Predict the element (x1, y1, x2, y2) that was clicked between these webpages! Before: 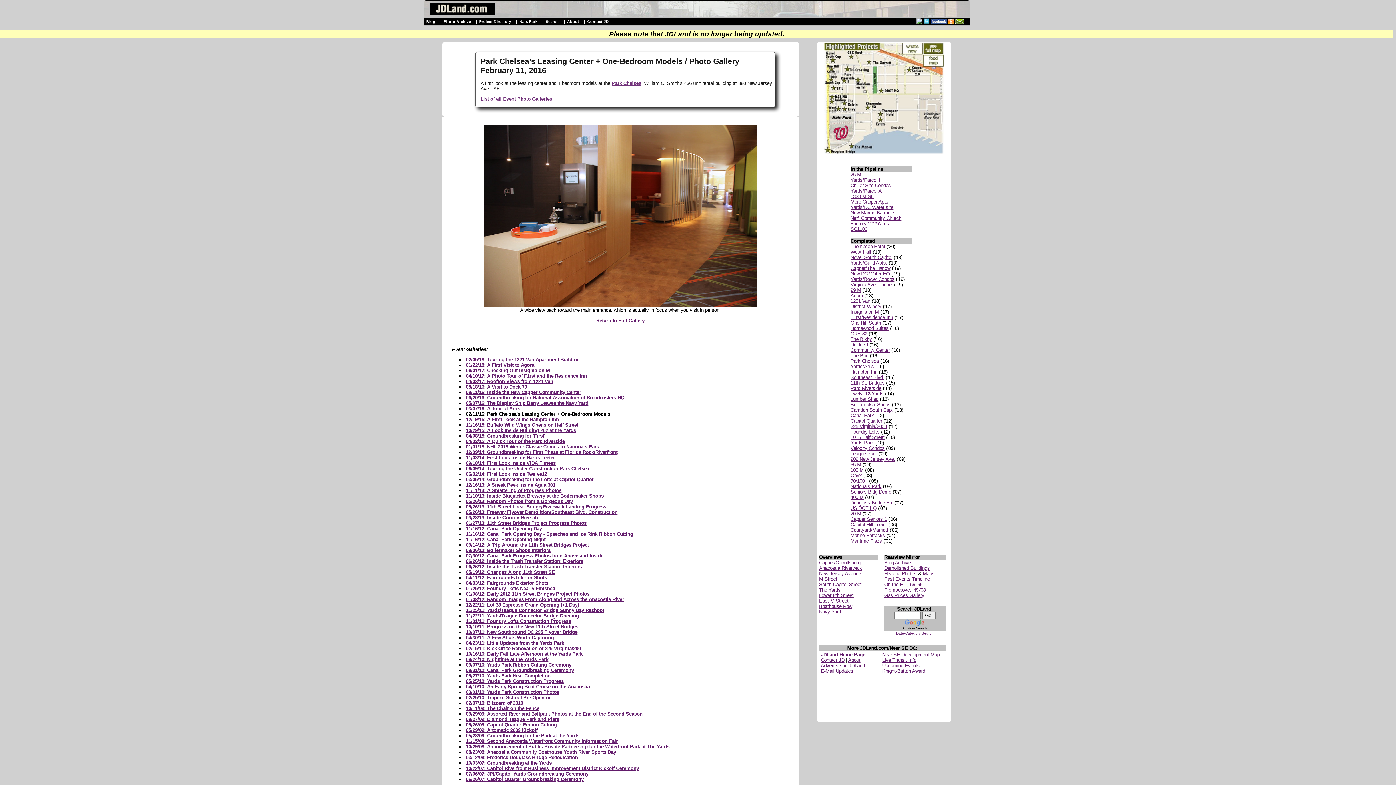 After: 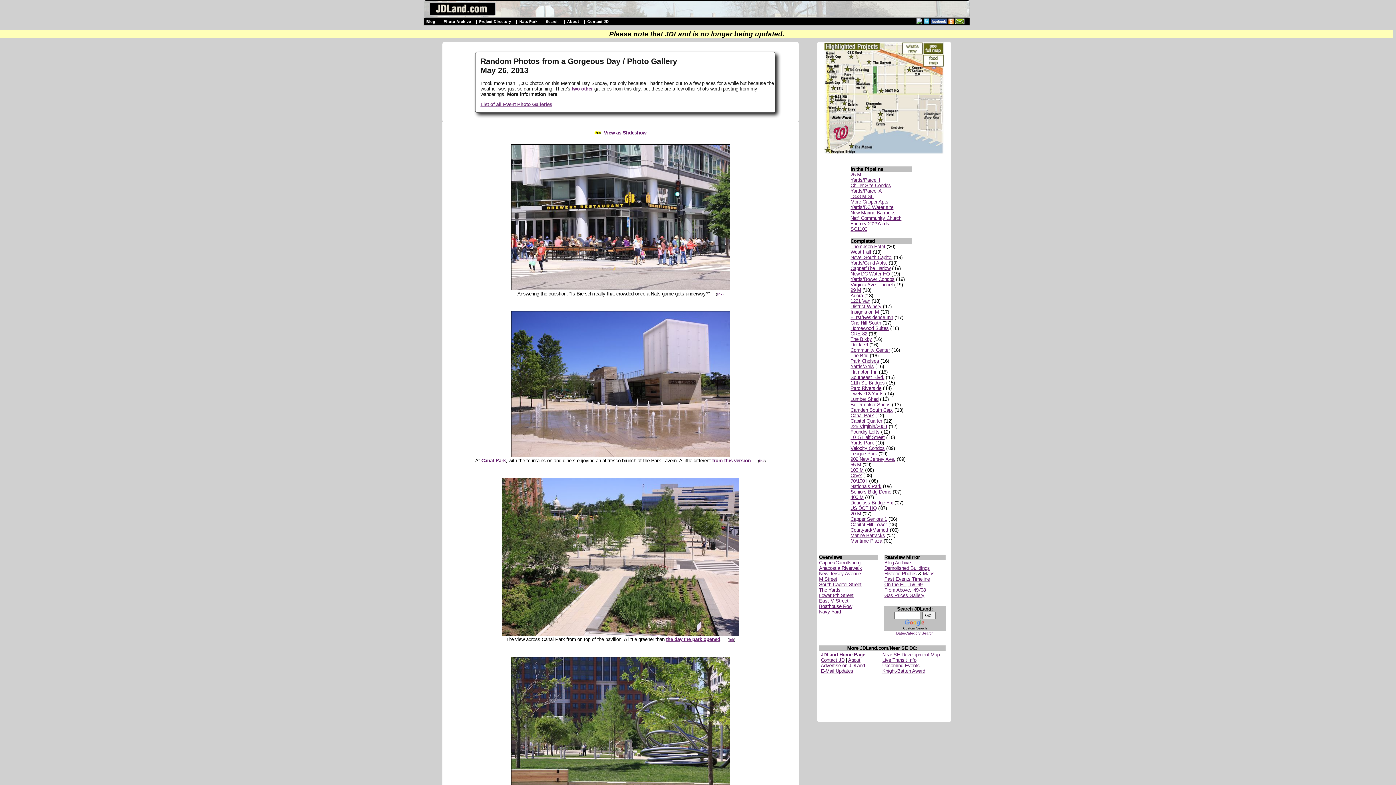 Action: label: 05/26/13: Random Photos from a Gorgeous Day bbox: (466, 498, 572, 504)